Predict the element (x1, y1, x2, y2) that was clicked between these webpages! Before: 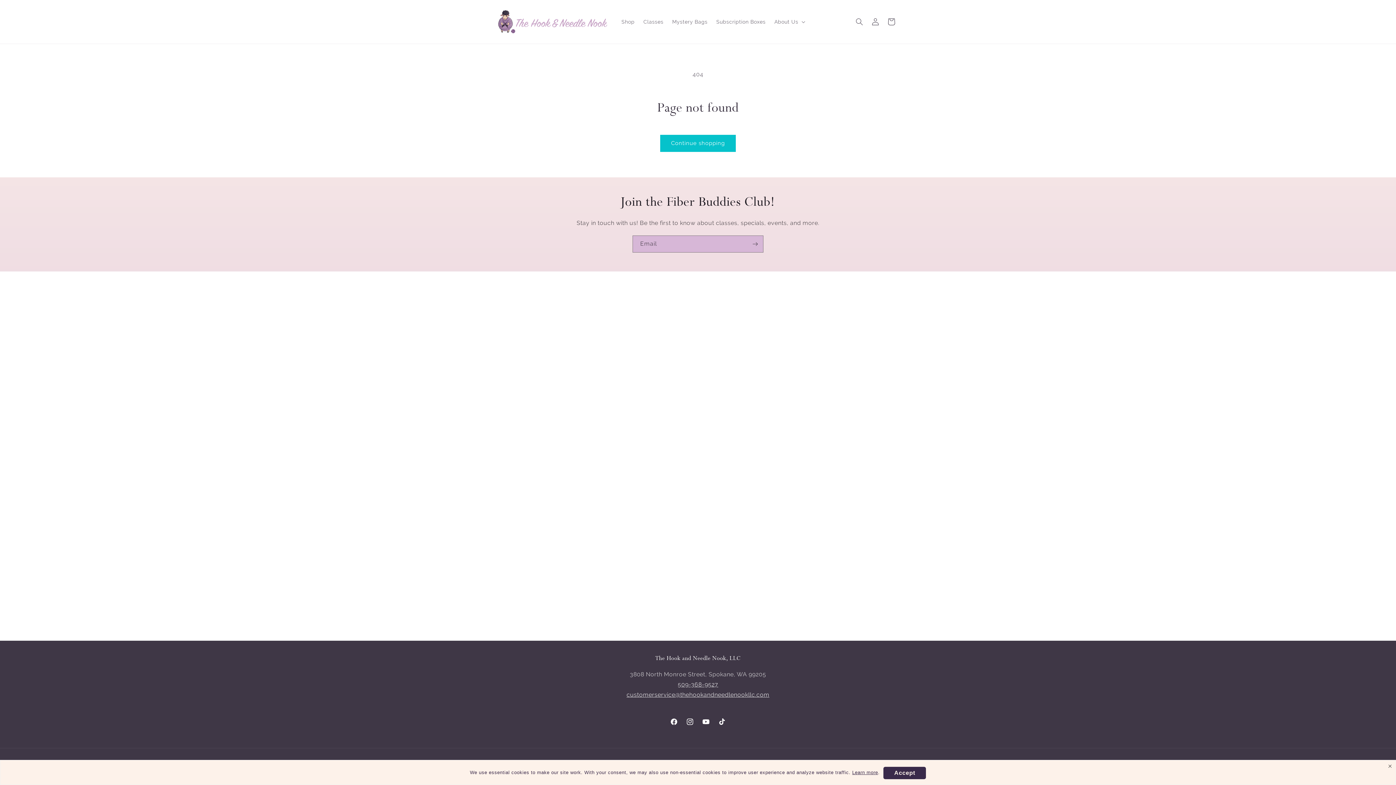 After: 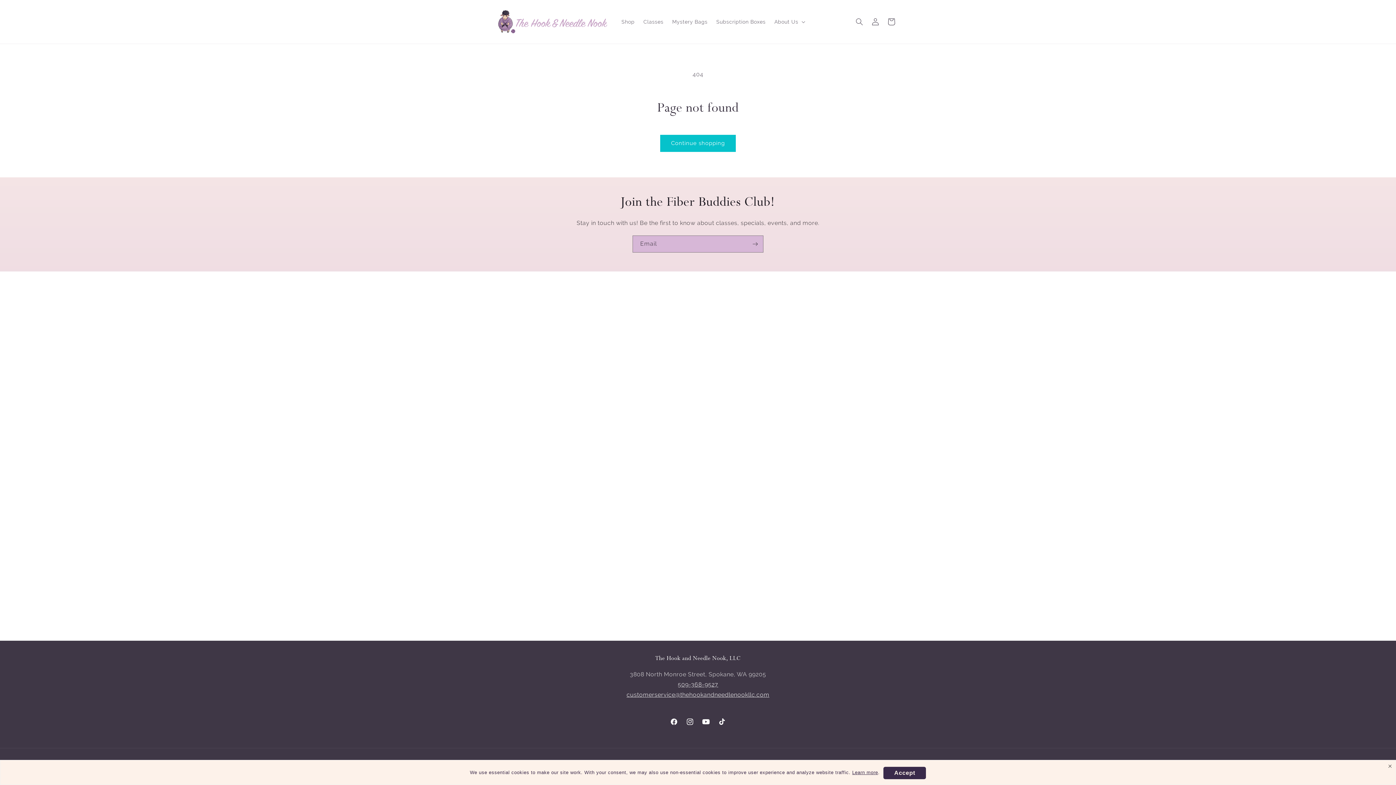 Action: bbox: (698, 714, 714, 730) label: YouTube